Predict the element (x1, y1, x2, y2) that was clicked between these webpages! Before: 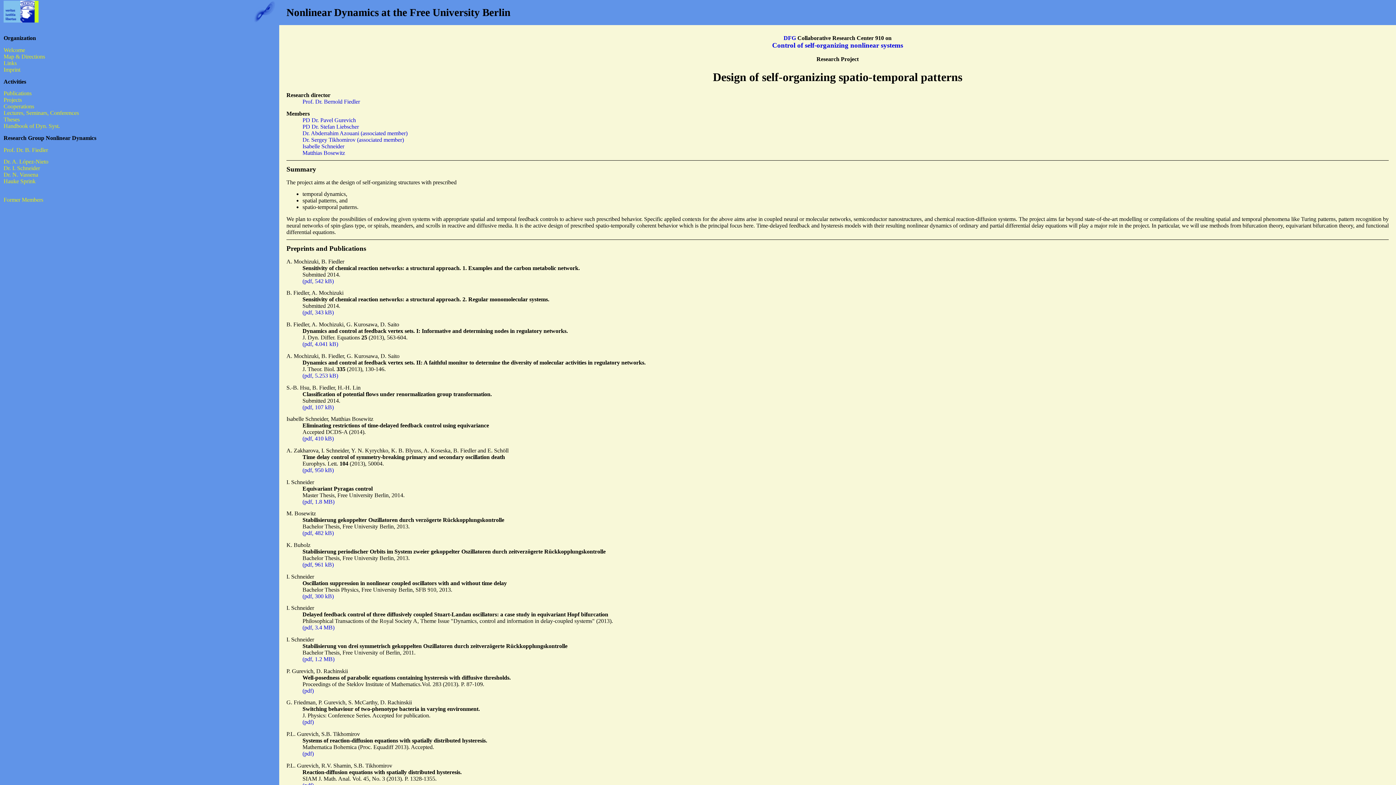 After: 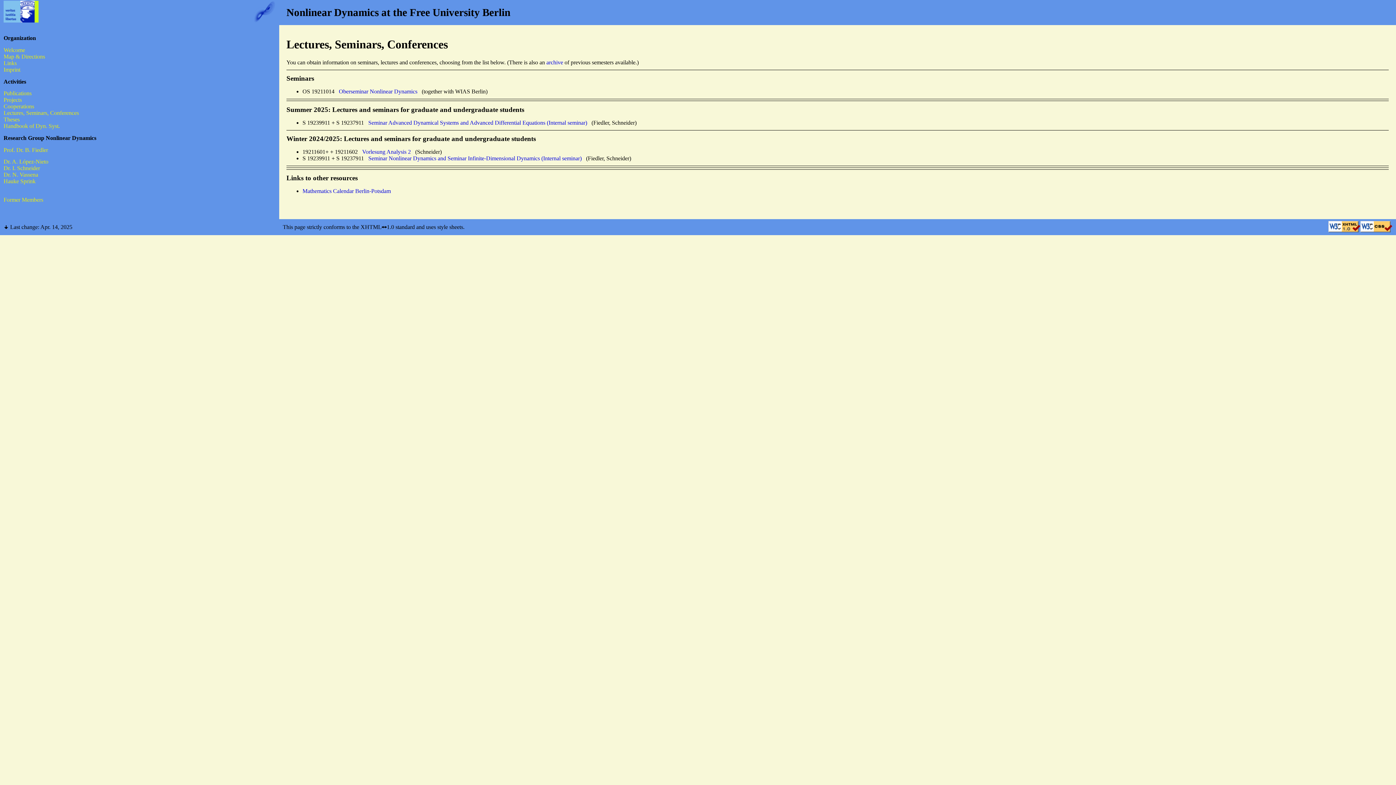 Action: label: Lectures, Seminars, Conferences bbox: (3, 109, 78, 116)